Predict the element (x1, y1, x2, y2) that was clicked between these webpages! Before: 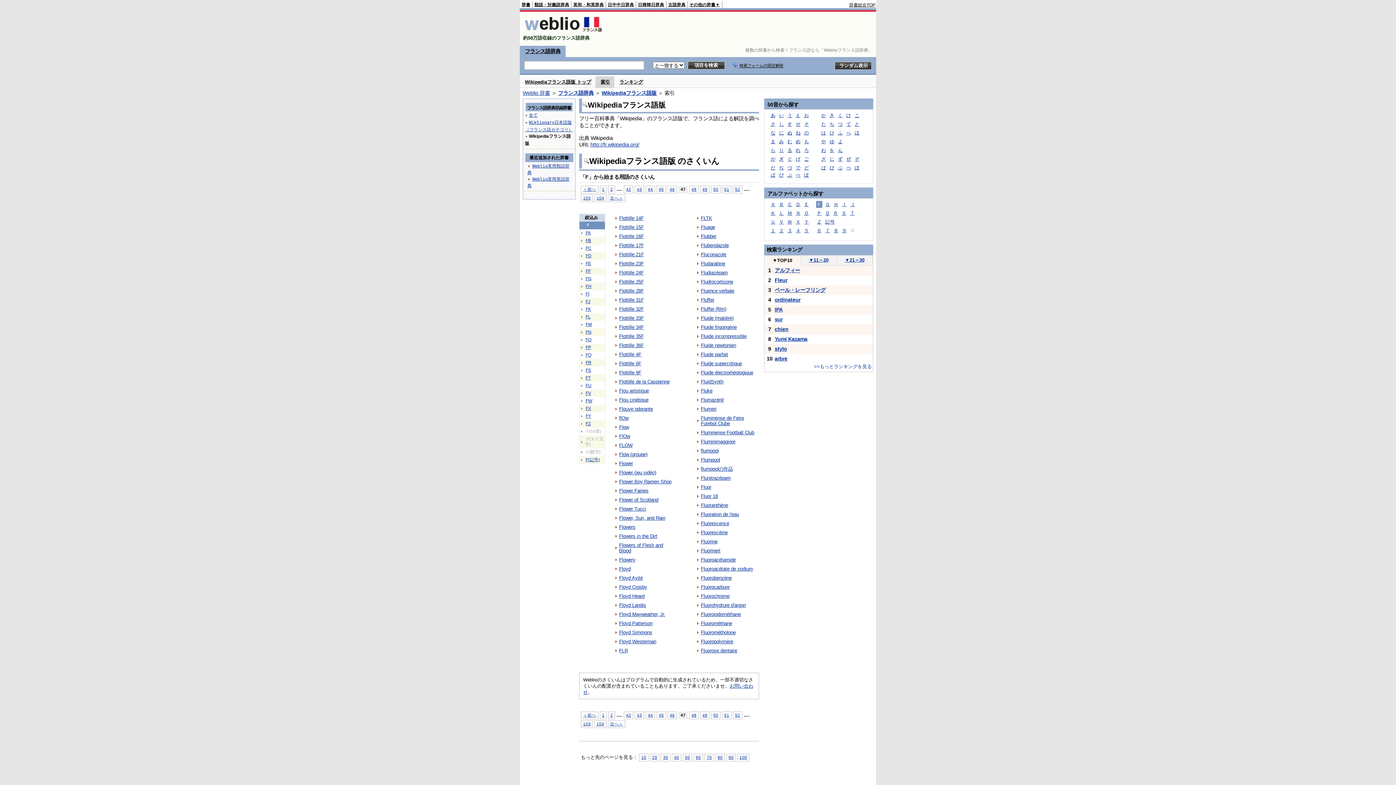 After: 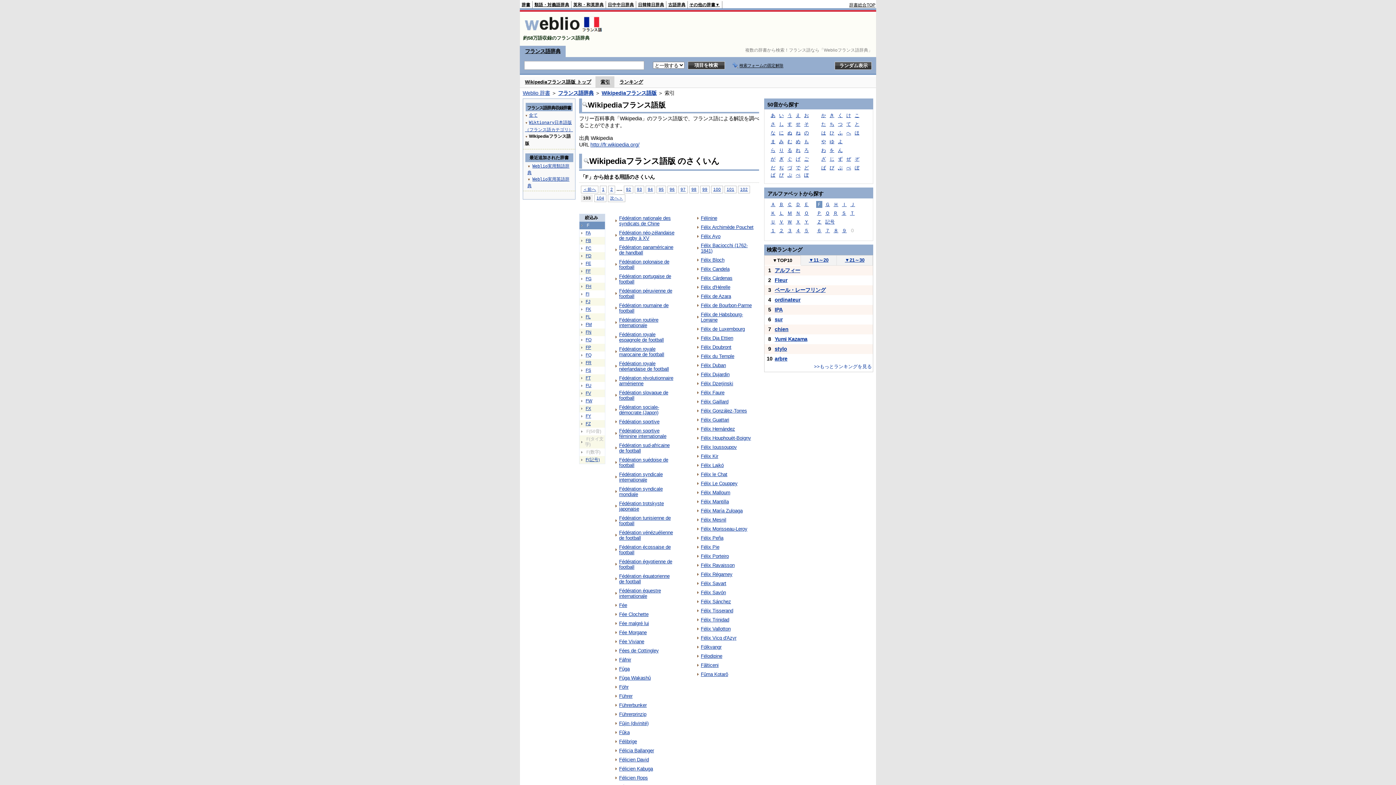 Action: label: 103 bbox: (581, 194, 593, 202)